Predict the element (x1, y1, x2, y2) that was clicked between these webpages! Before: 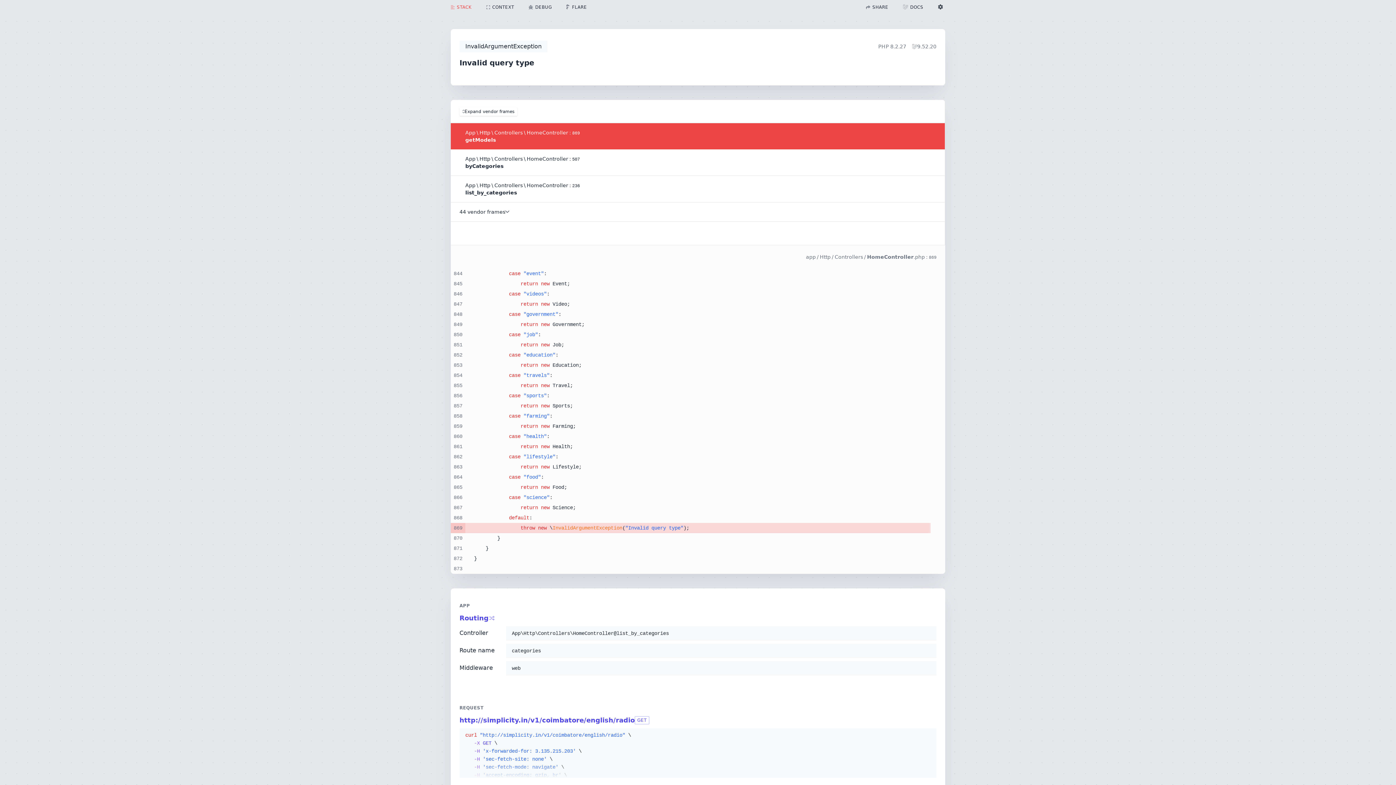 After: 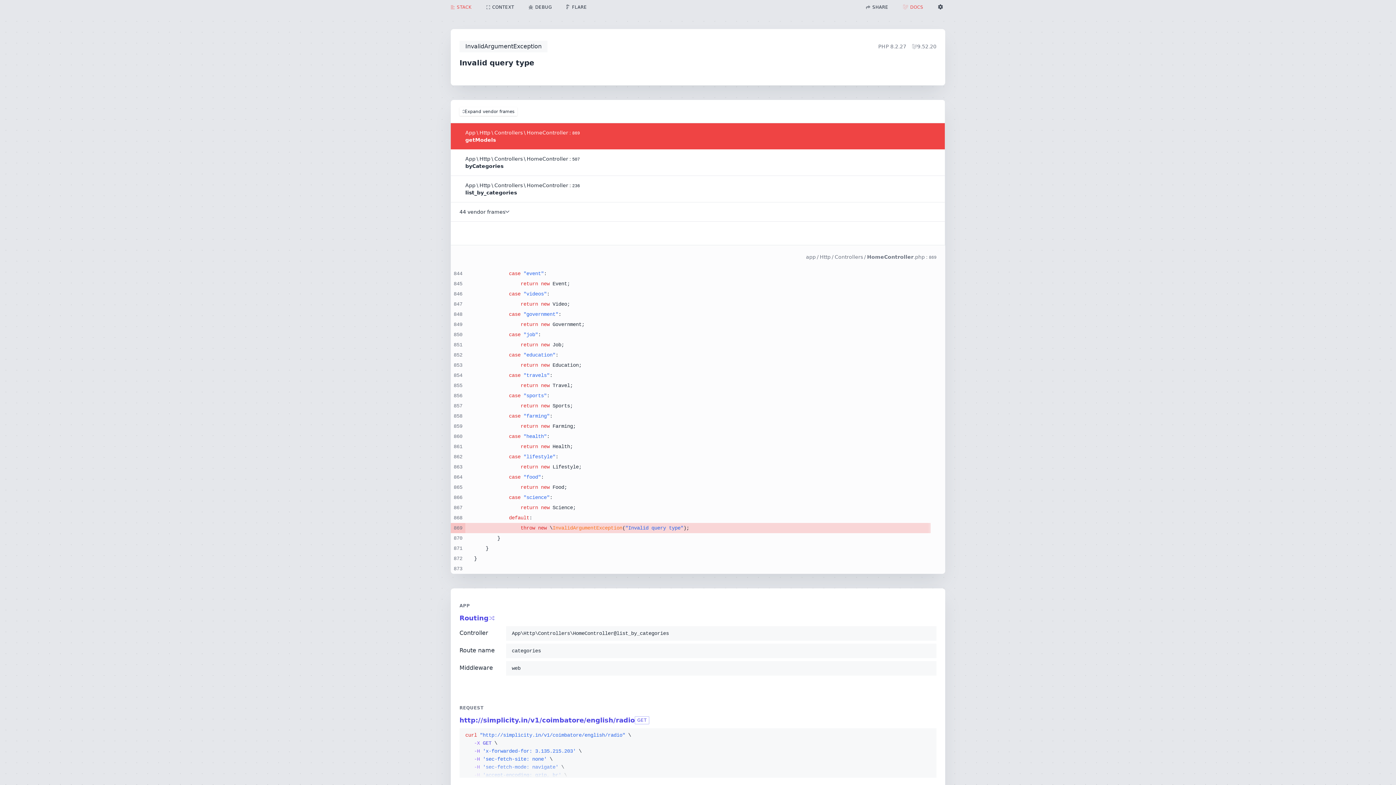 Action: label: DOCS bbox: (895, 0, 930, 14)